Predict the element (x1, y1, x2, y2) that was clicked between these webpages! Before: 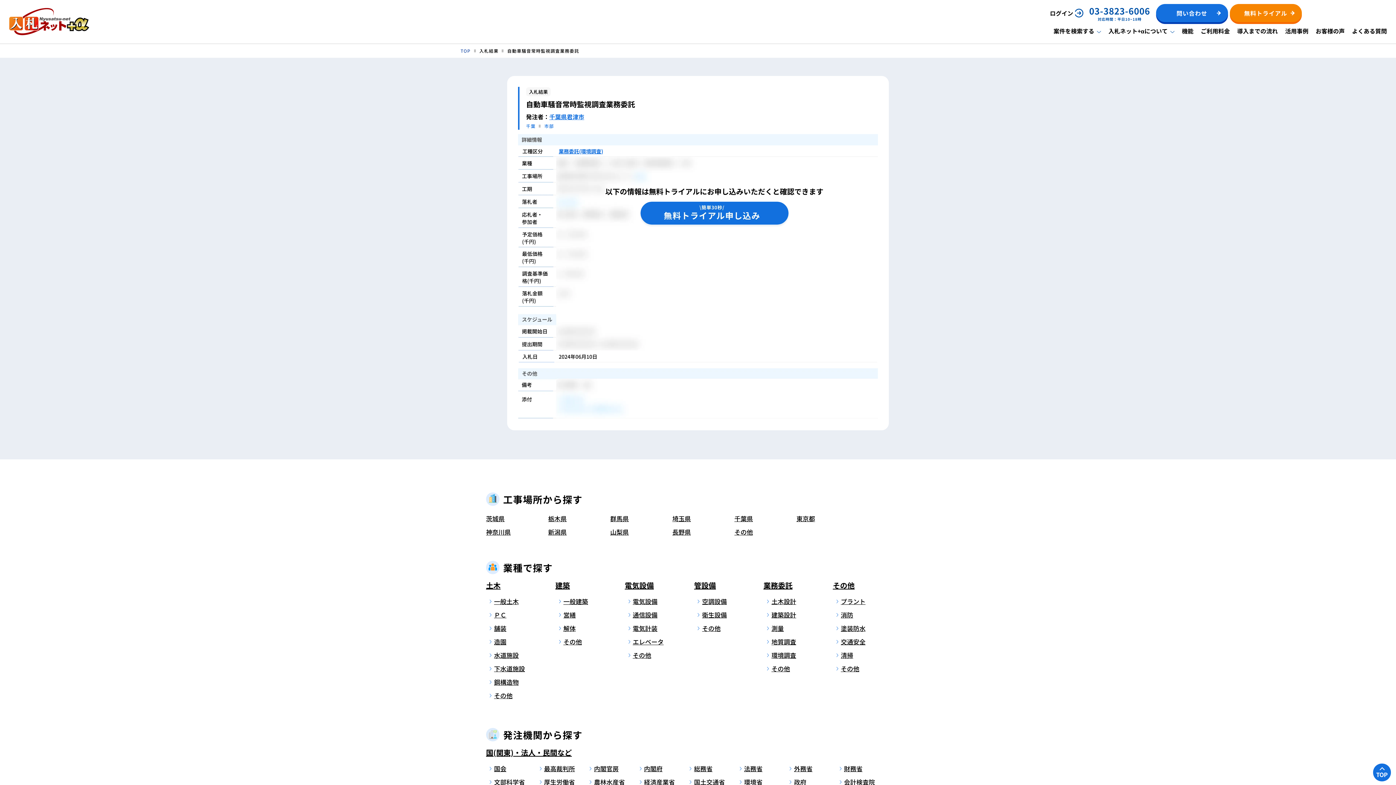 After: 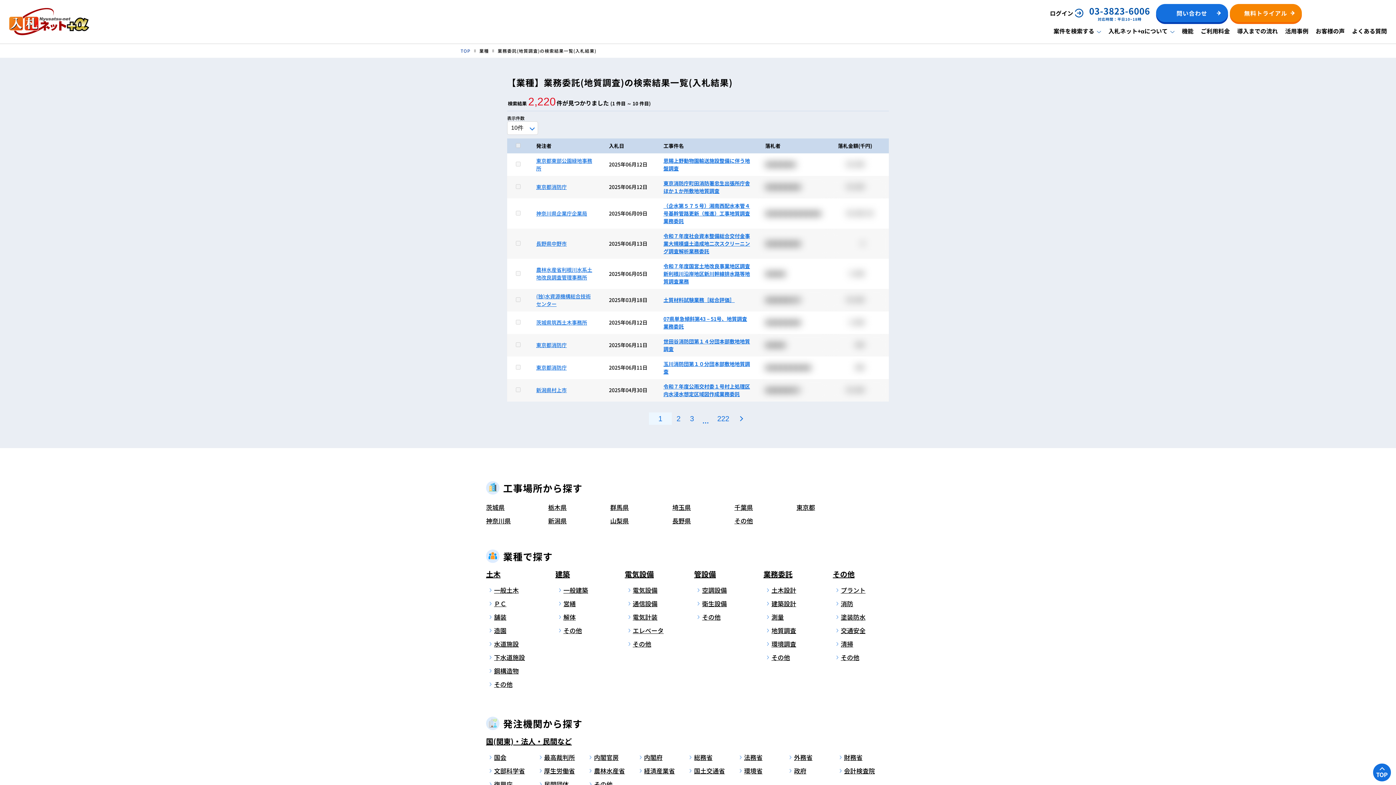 Action: bbox: (767, 635, 817, 648) label: 地質調査